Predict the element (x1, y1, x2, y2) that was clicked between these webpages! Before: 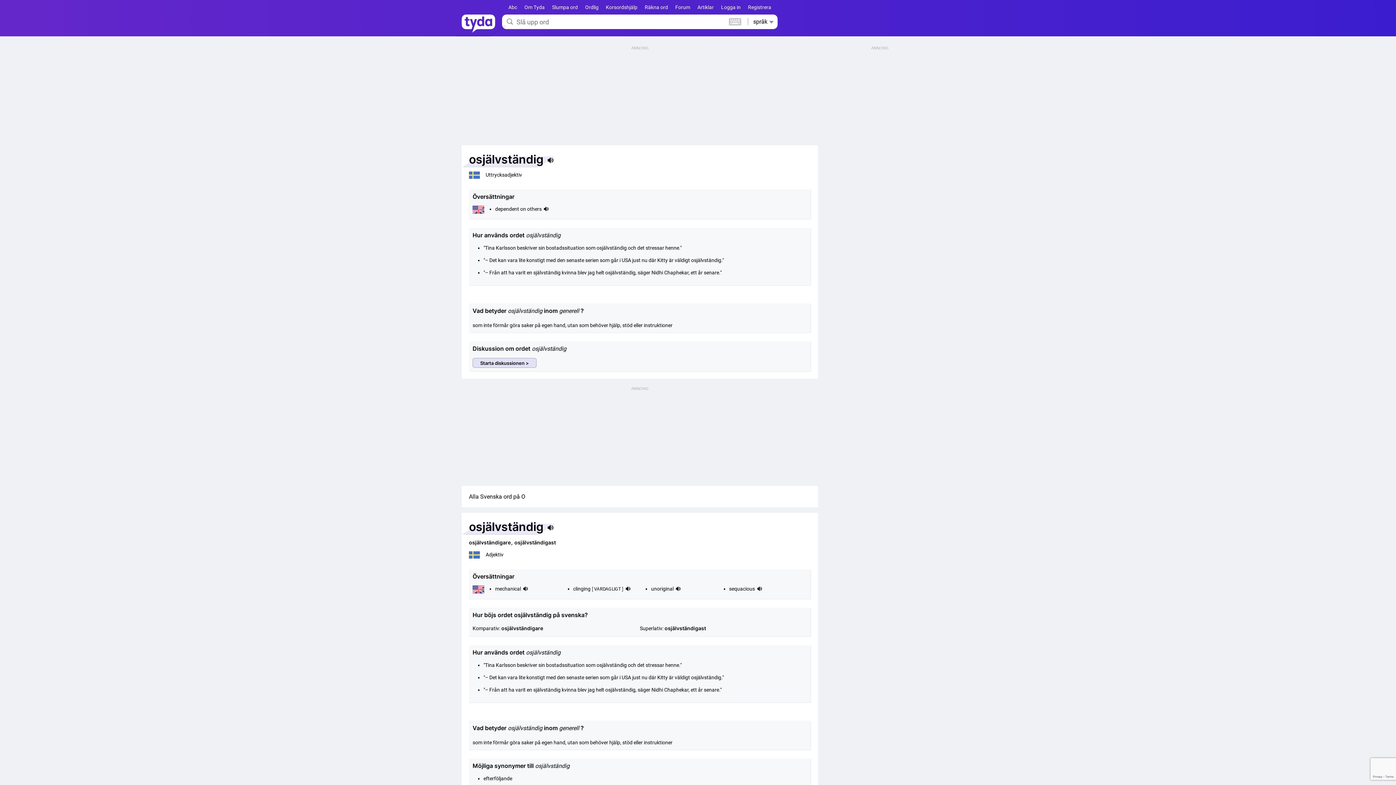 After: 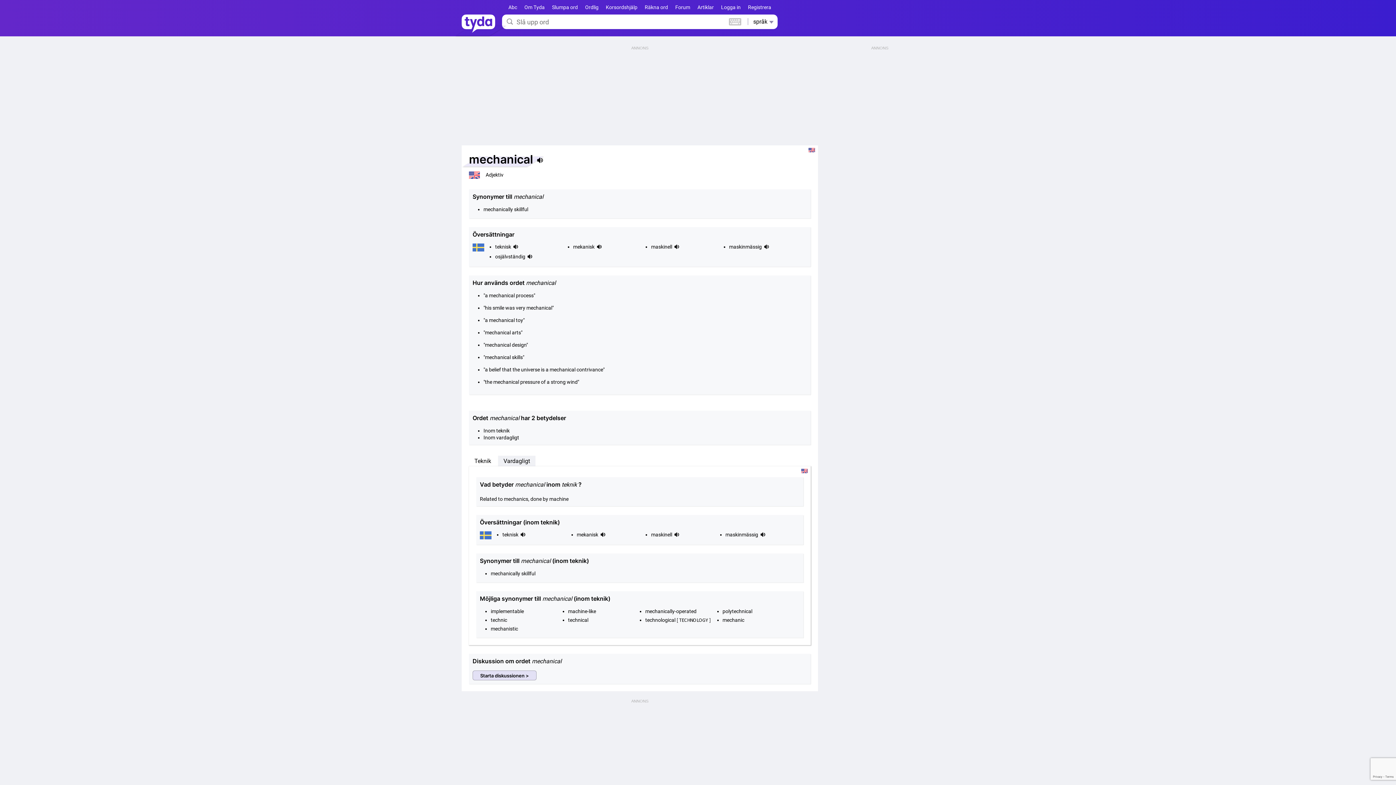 Action: bbox: (495, 585, 521, 593) label: mechanical